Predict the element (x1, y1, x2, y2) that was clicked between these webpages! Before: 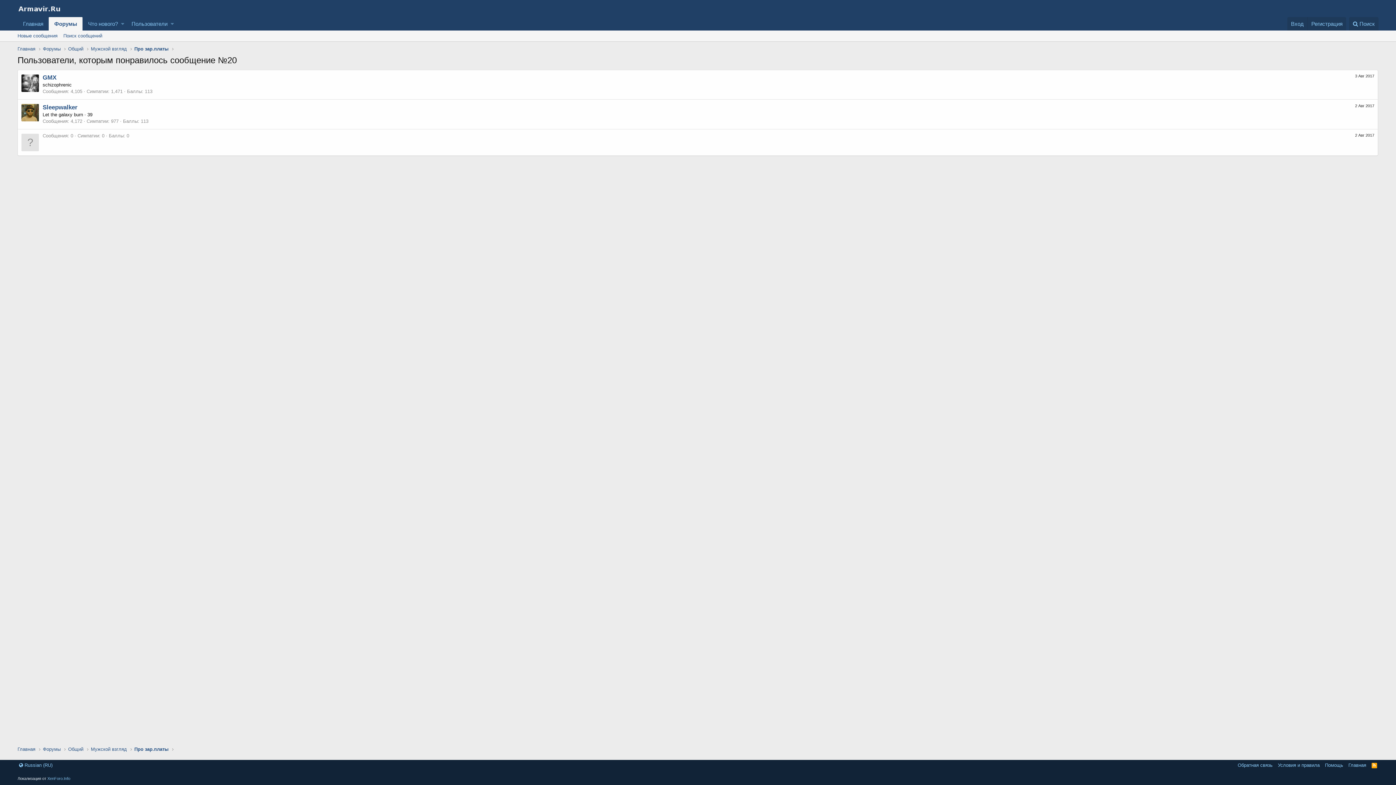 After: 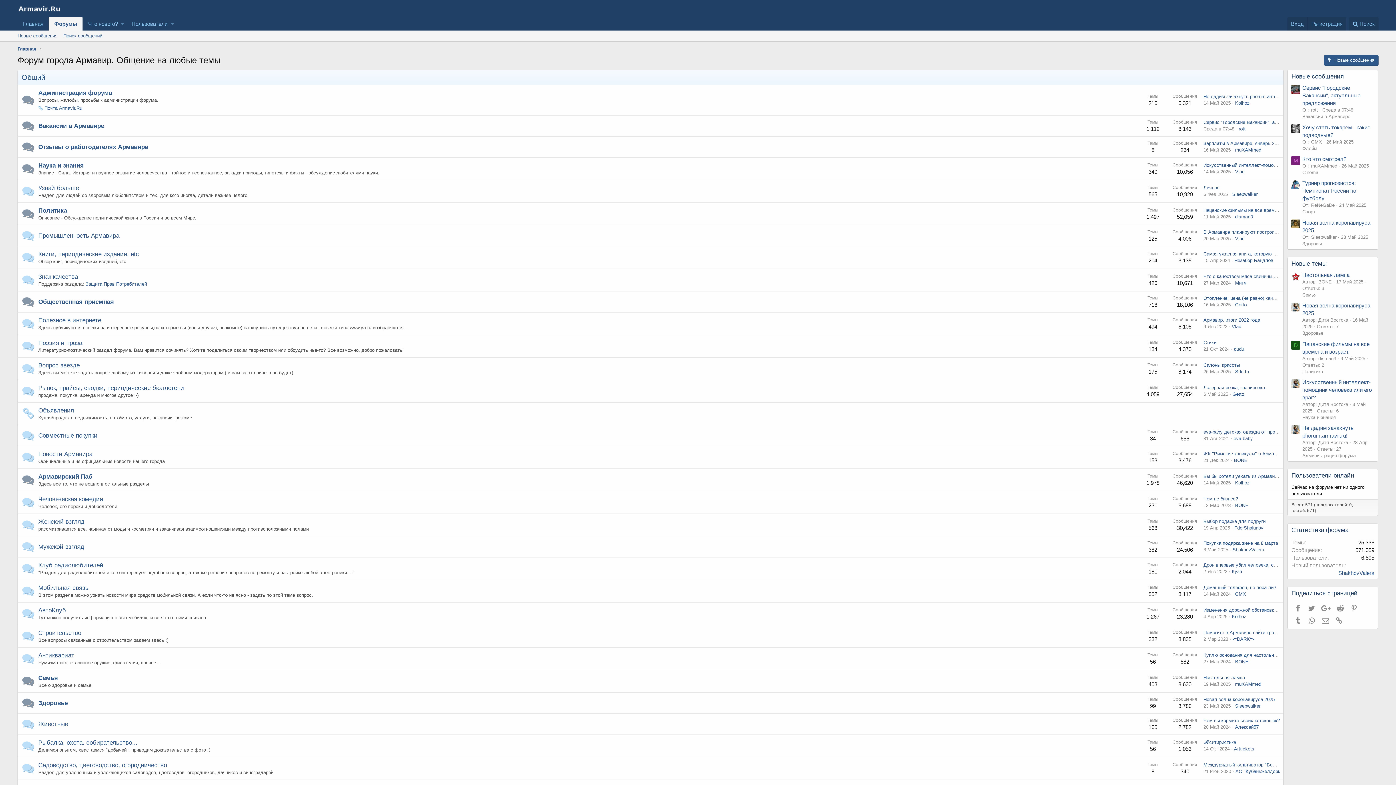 Action: bbox: (42, 746, 60, 753) label: Форумы